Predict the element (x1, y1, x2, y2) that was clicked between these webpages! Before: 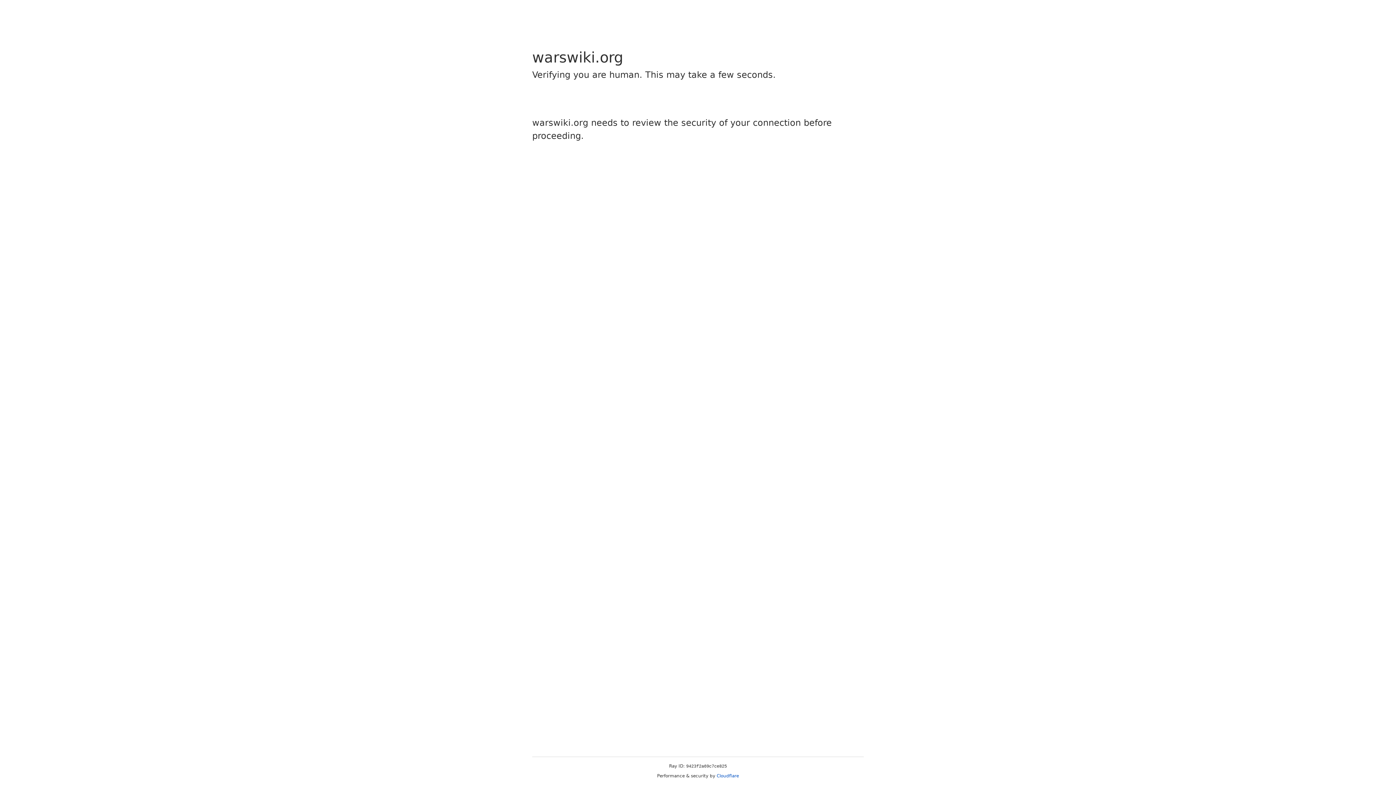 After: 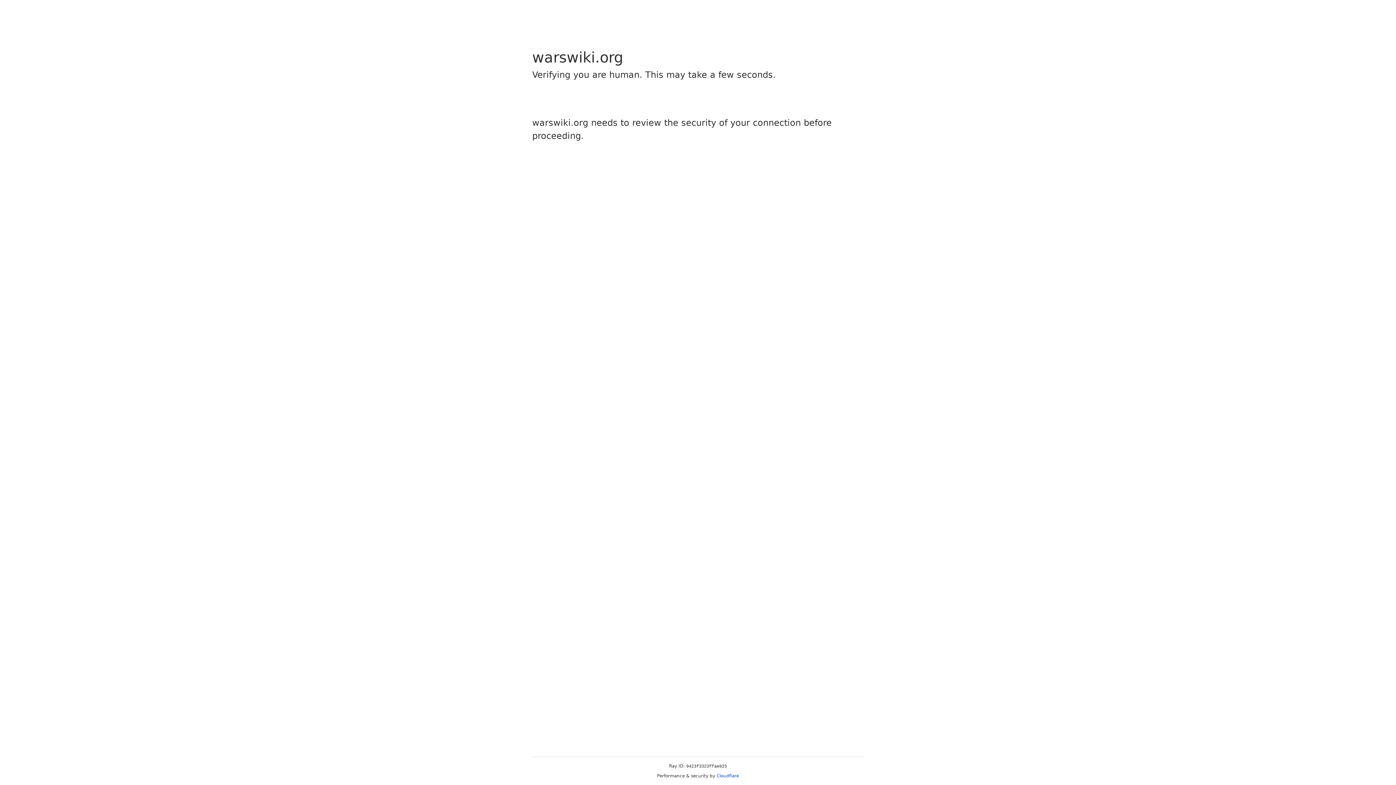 Action: bbox: (716, 773, 739, 778) label: Cloudflare